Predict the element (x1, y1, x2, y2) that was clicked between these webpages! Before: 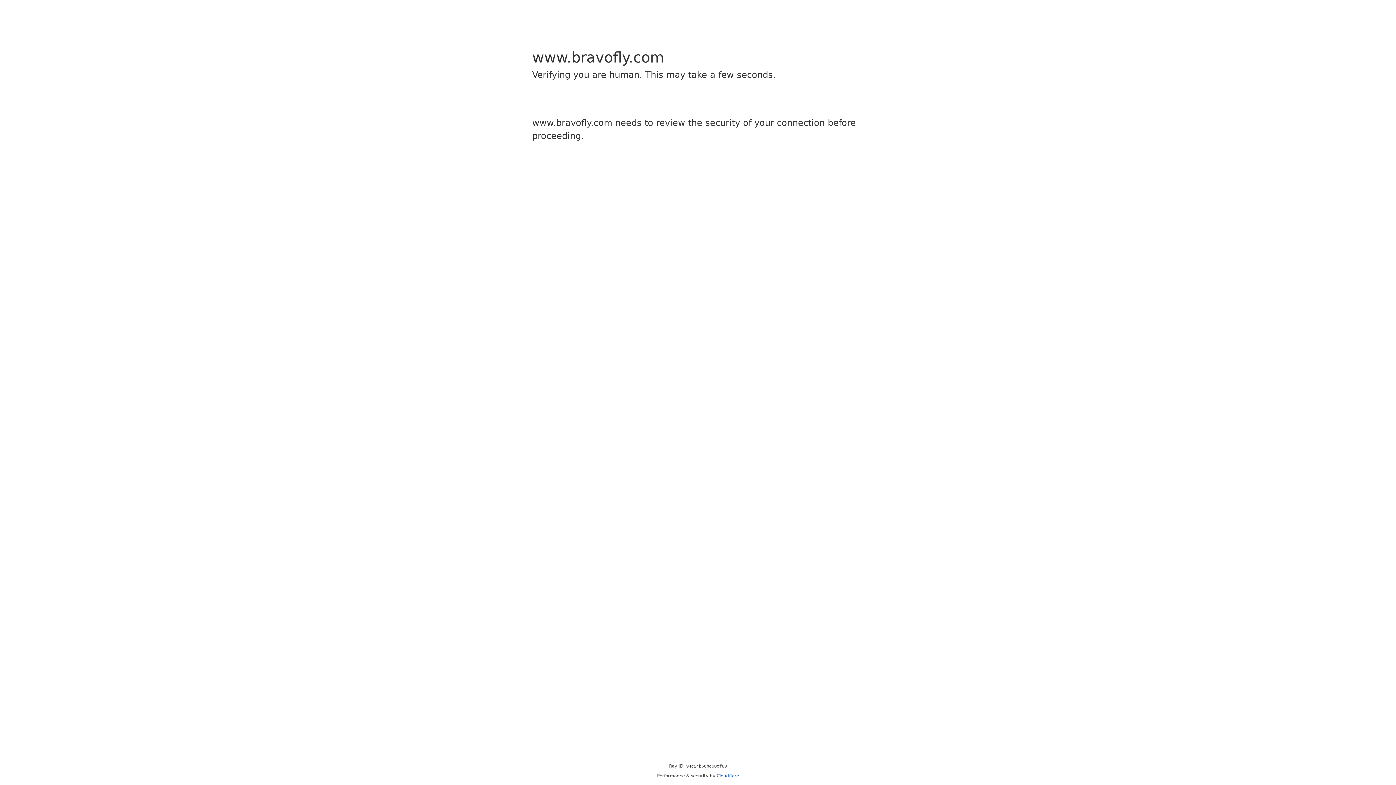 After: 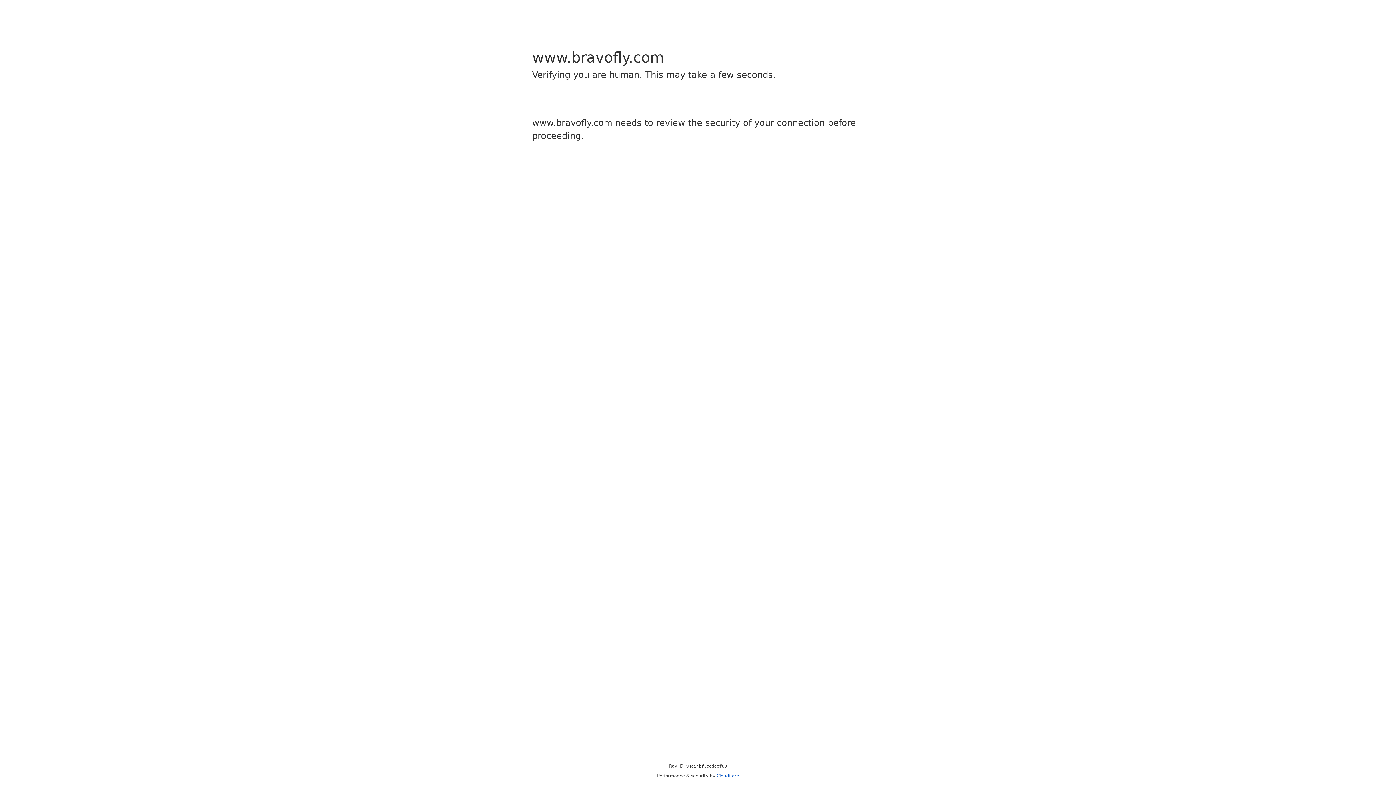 Action: bbox: (716, 773, 739, 778) label: Cloudflare